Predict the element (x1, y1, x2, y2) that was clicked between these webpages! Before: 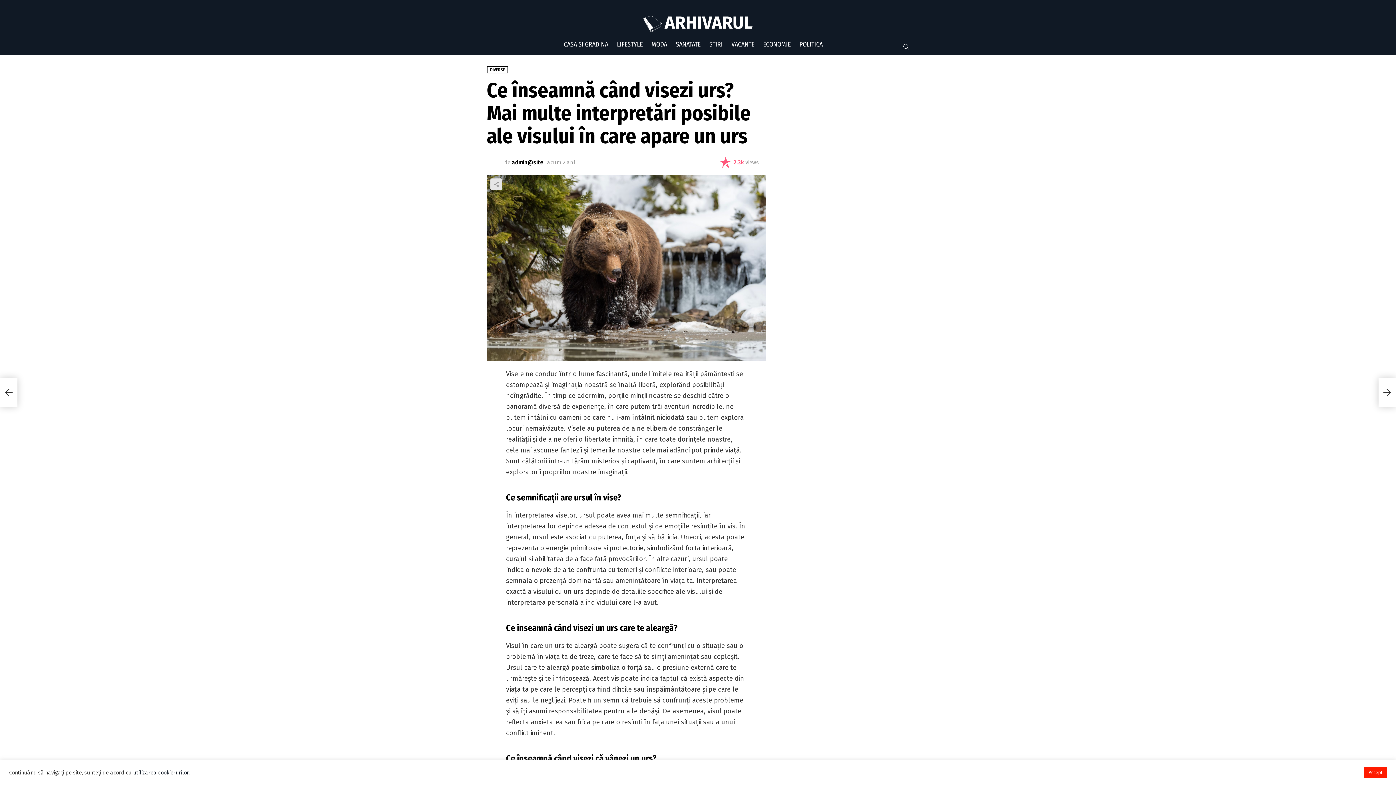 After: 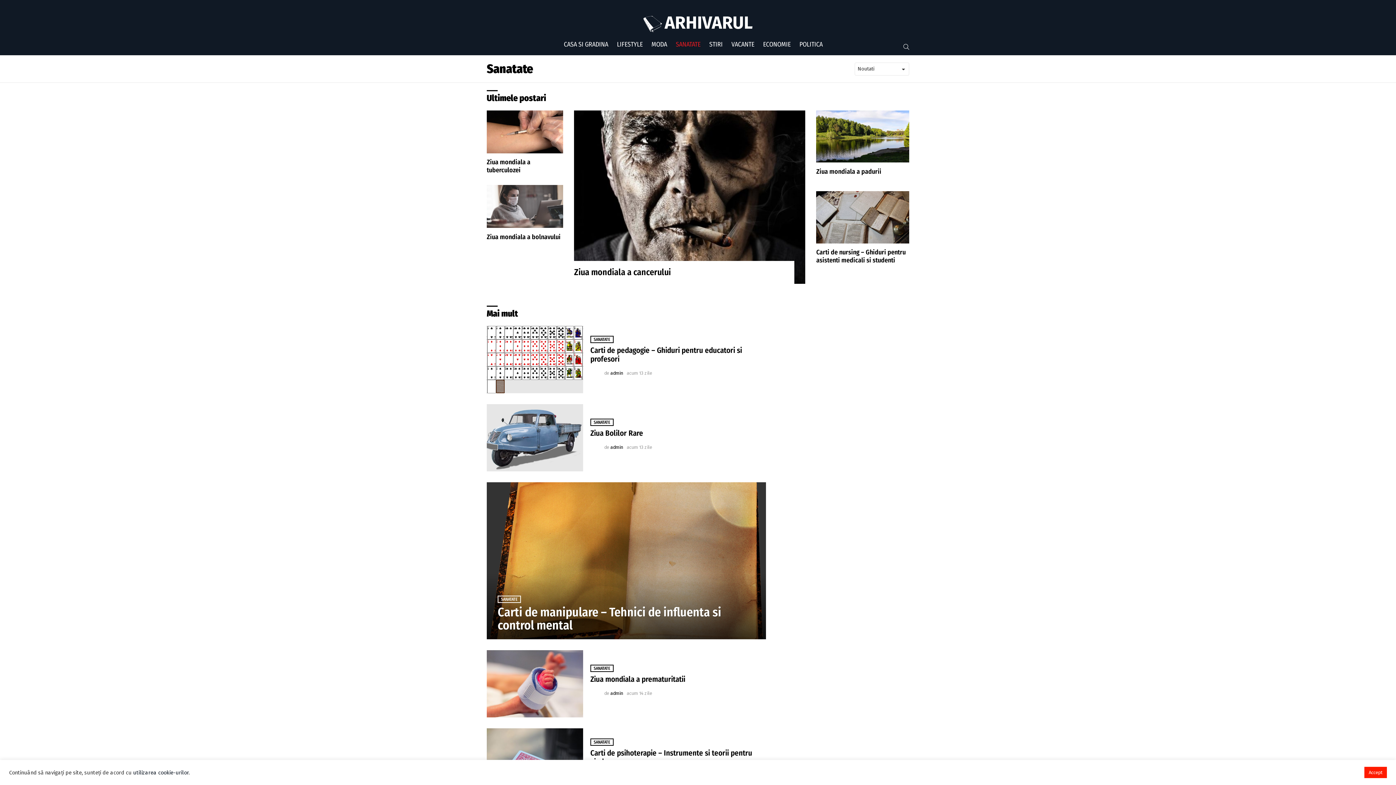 Action: bbox: (672, 38, 704, 49) label: SANATATE